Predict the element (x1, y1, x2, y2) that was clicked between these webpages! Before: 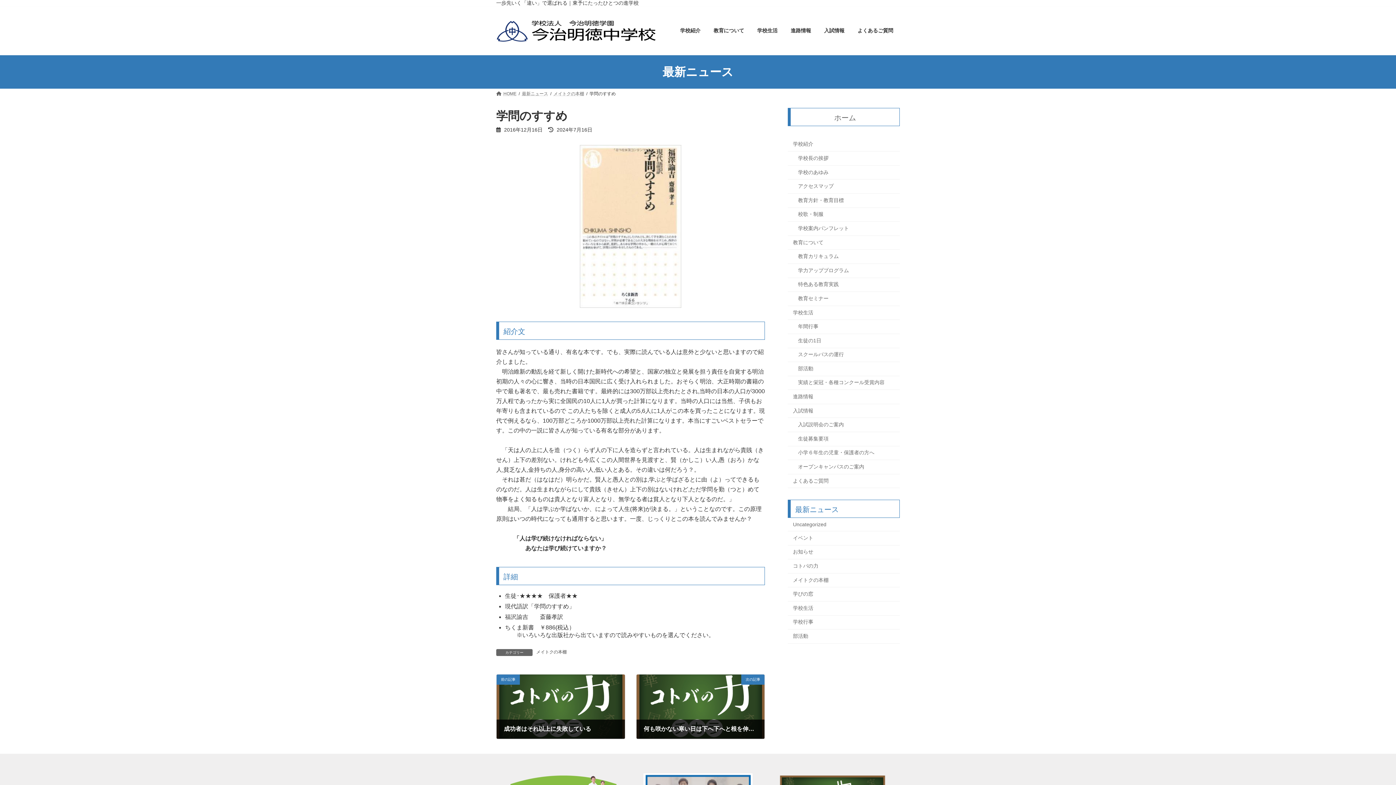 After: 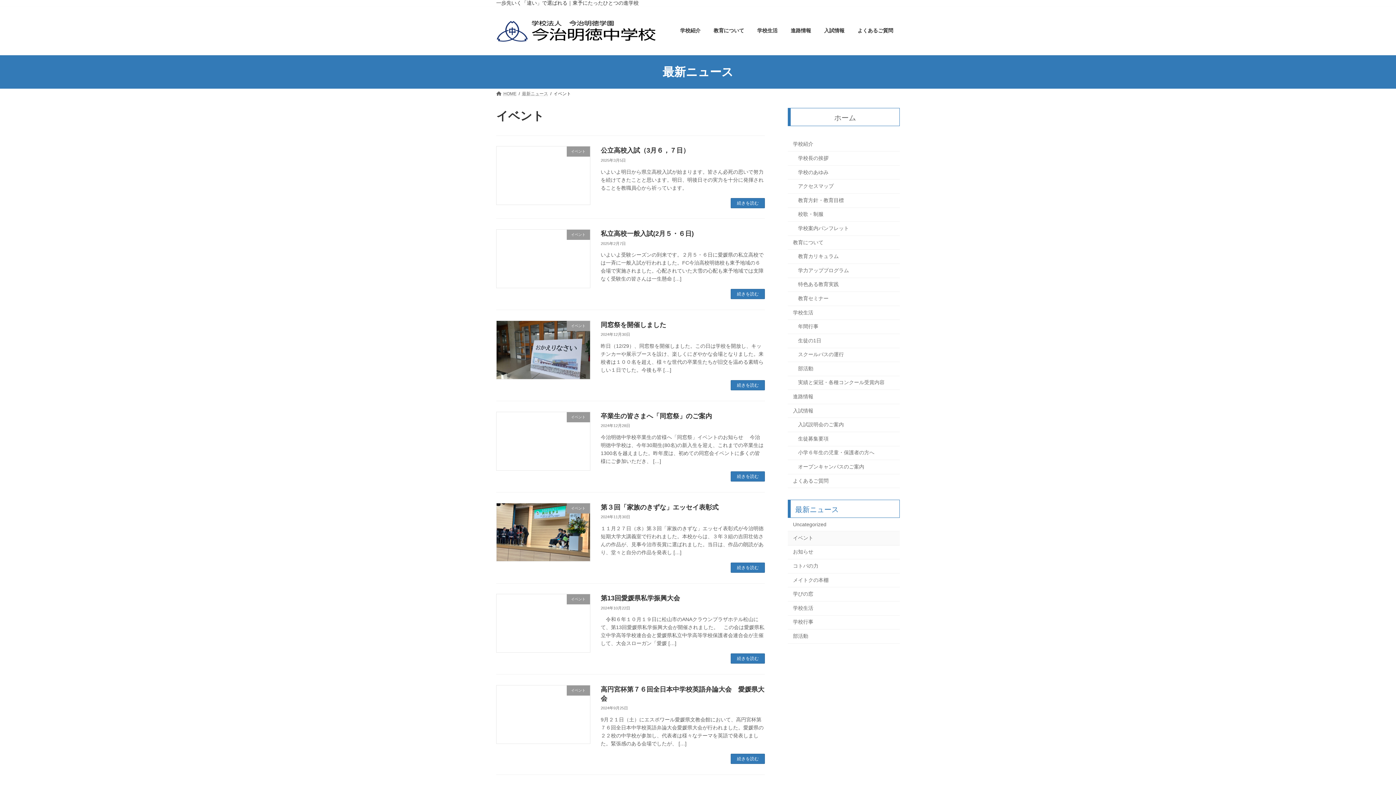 Action: bbox: (788, 531, 900, 545) label: イベント